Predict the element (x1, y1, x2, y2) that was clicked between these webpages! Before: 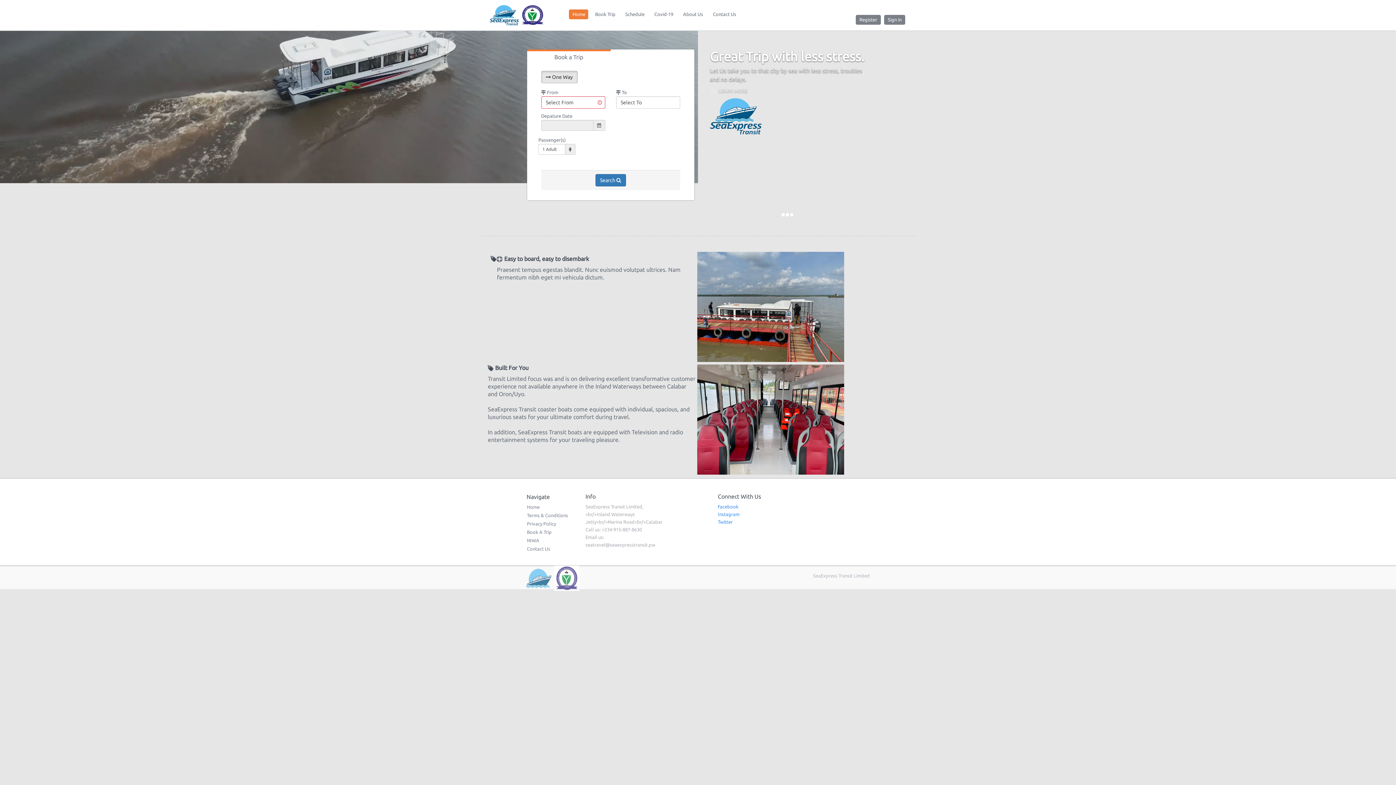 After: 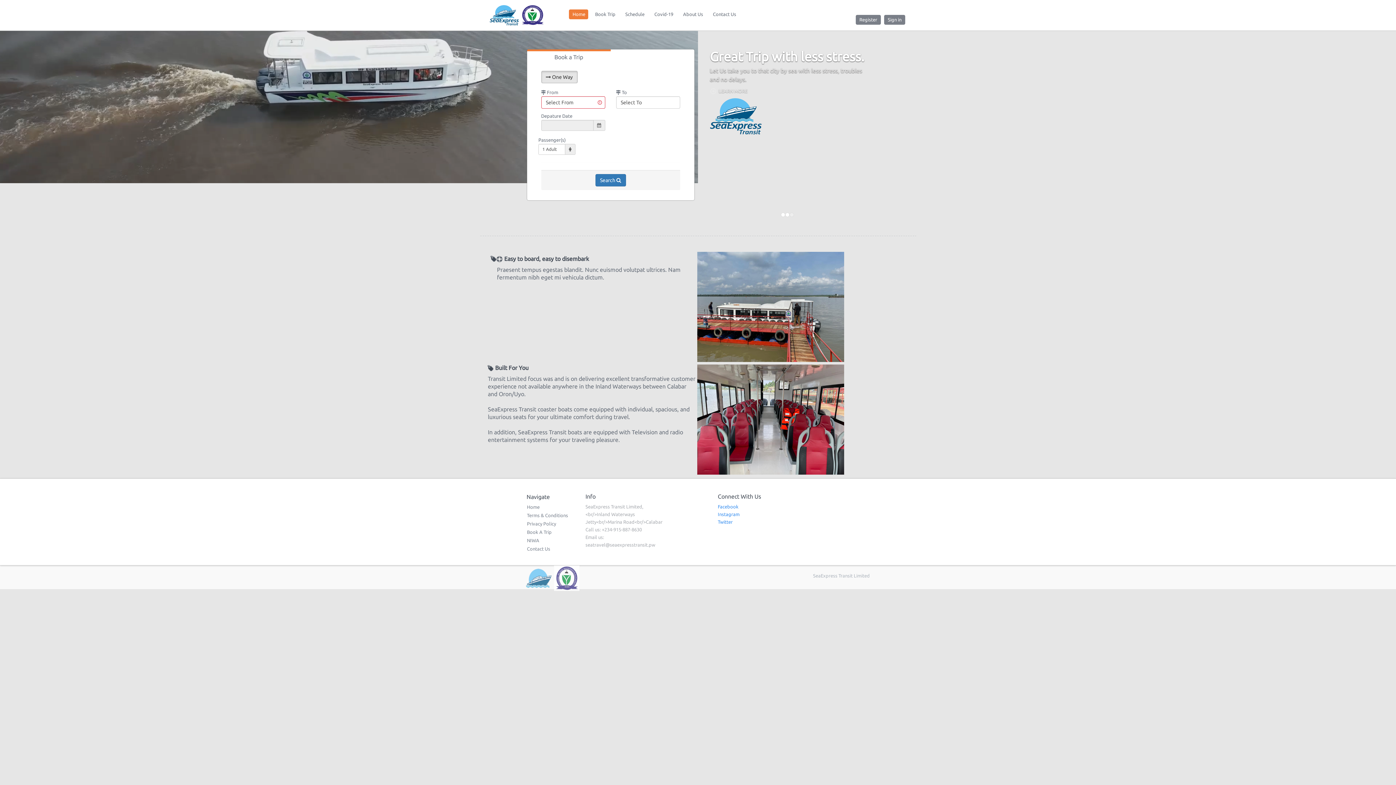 Action: label: 2 bbox: (789, 212, 794, 217)